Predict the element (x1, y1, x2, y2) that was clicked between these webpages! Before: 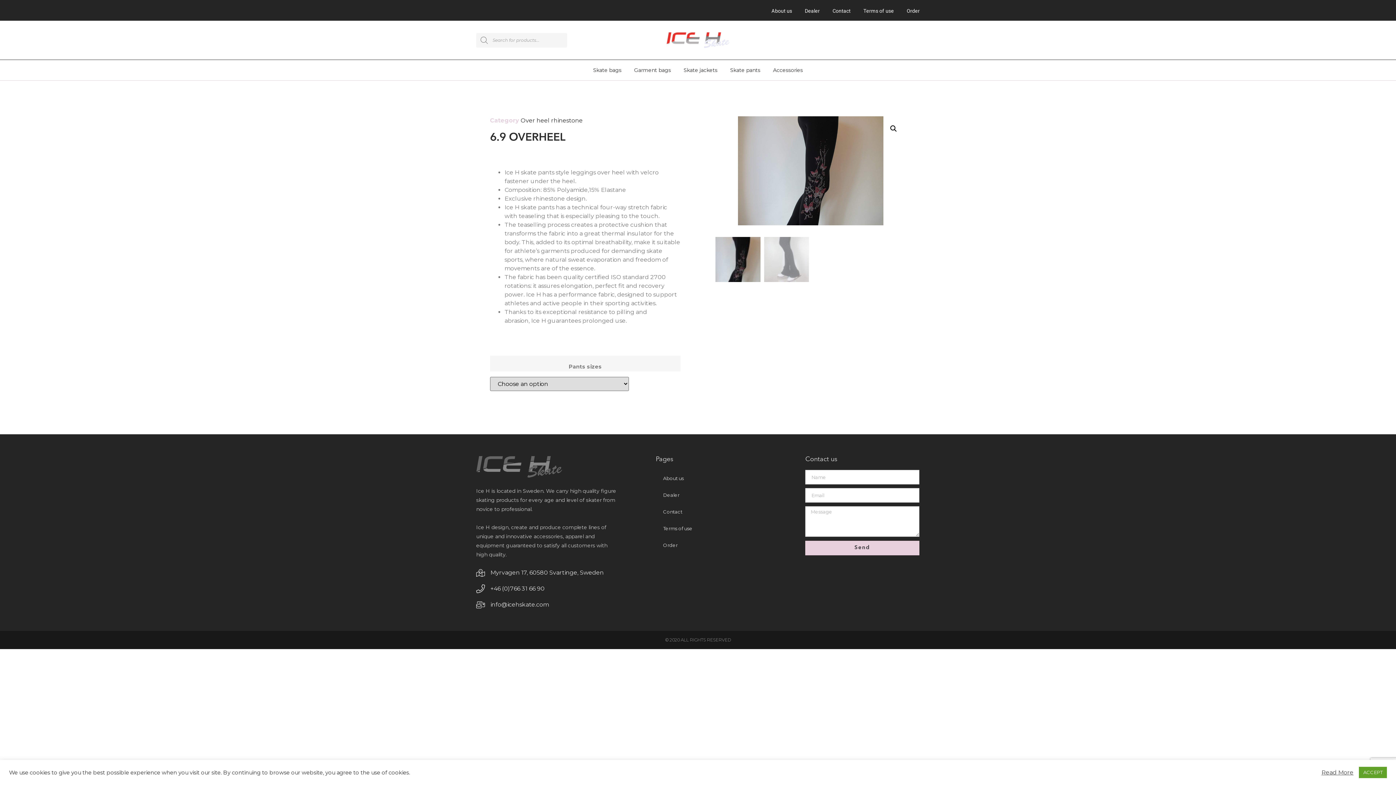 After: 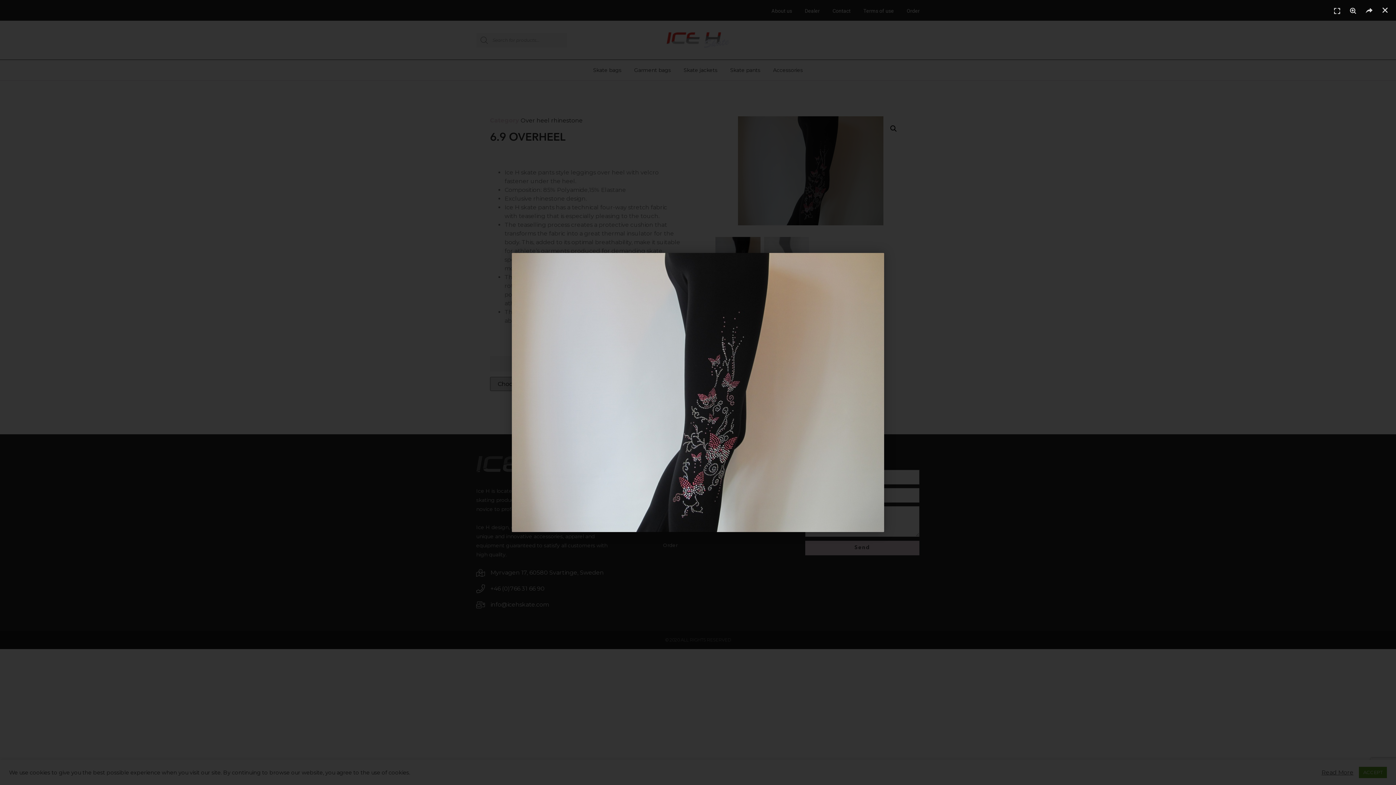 Action: bbox: (715, 116, 906, 225)